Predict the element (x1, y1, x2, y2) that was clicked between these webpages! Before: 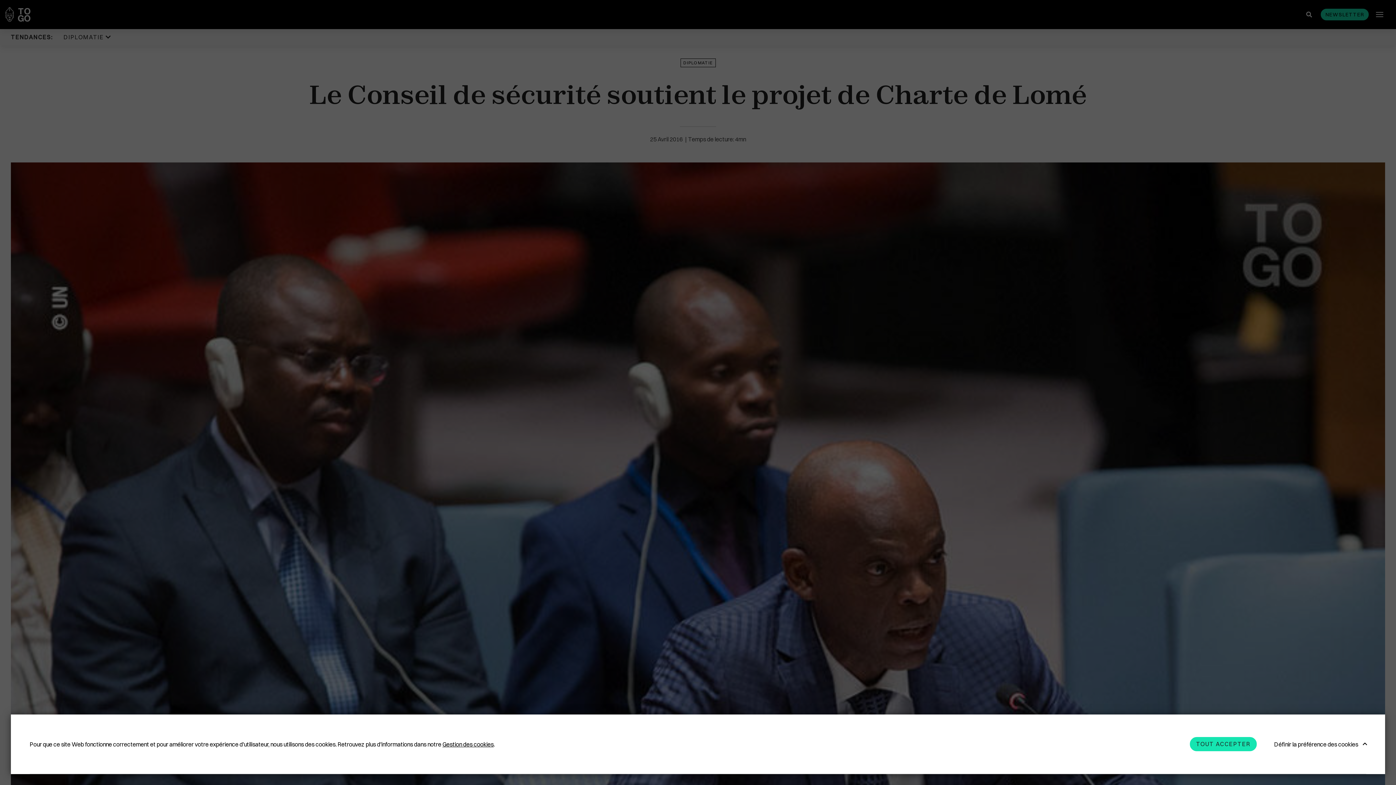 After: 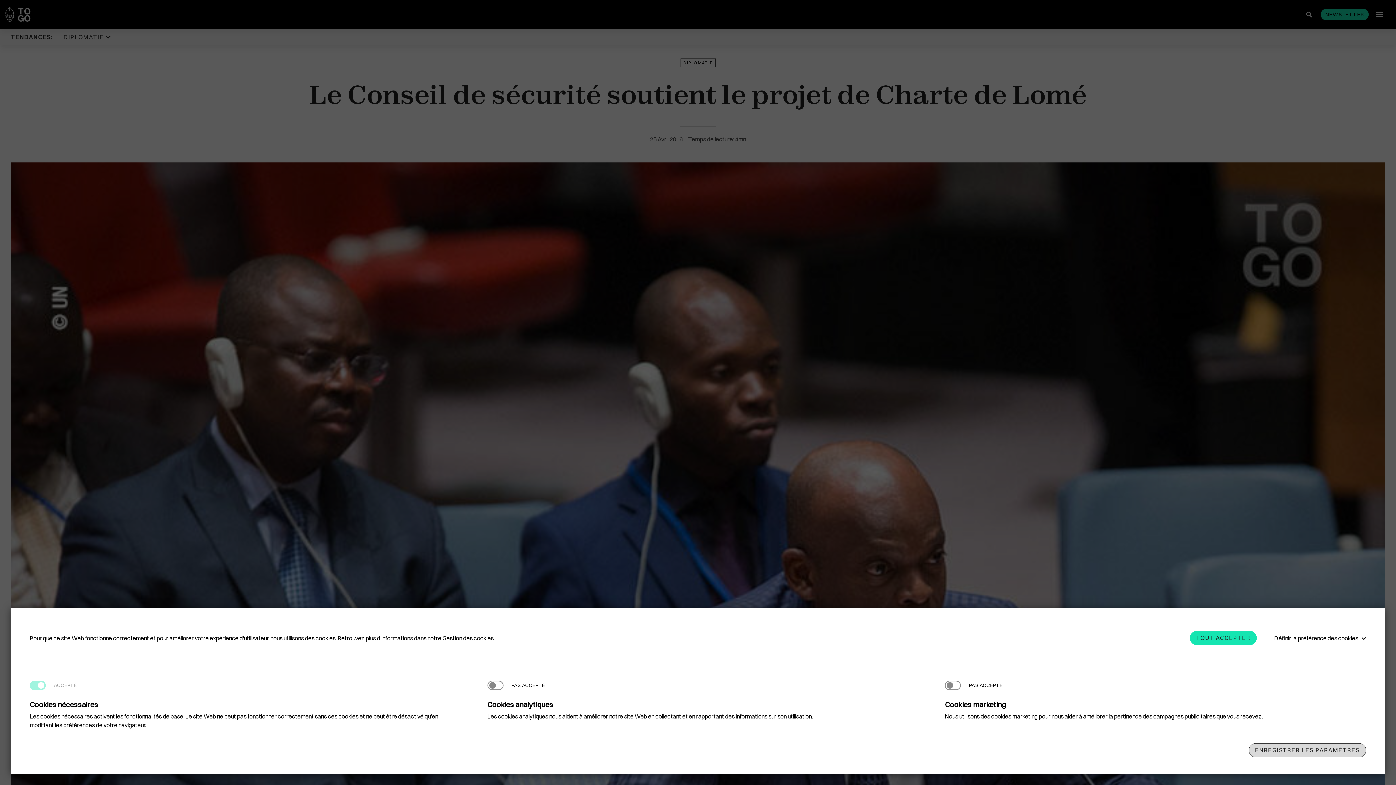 Action: bbox: (1268, 737, 1366, 751) label: Définir la préférence des cookies